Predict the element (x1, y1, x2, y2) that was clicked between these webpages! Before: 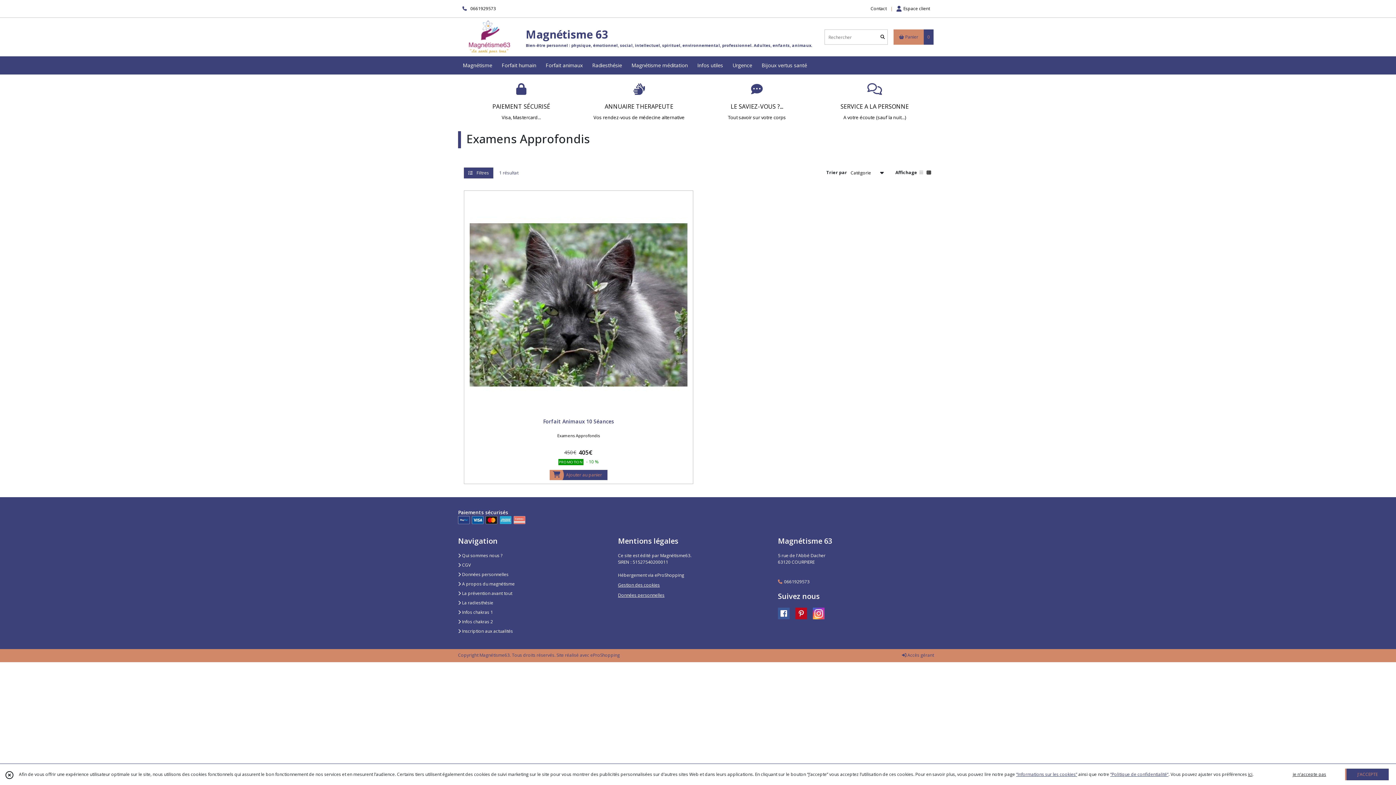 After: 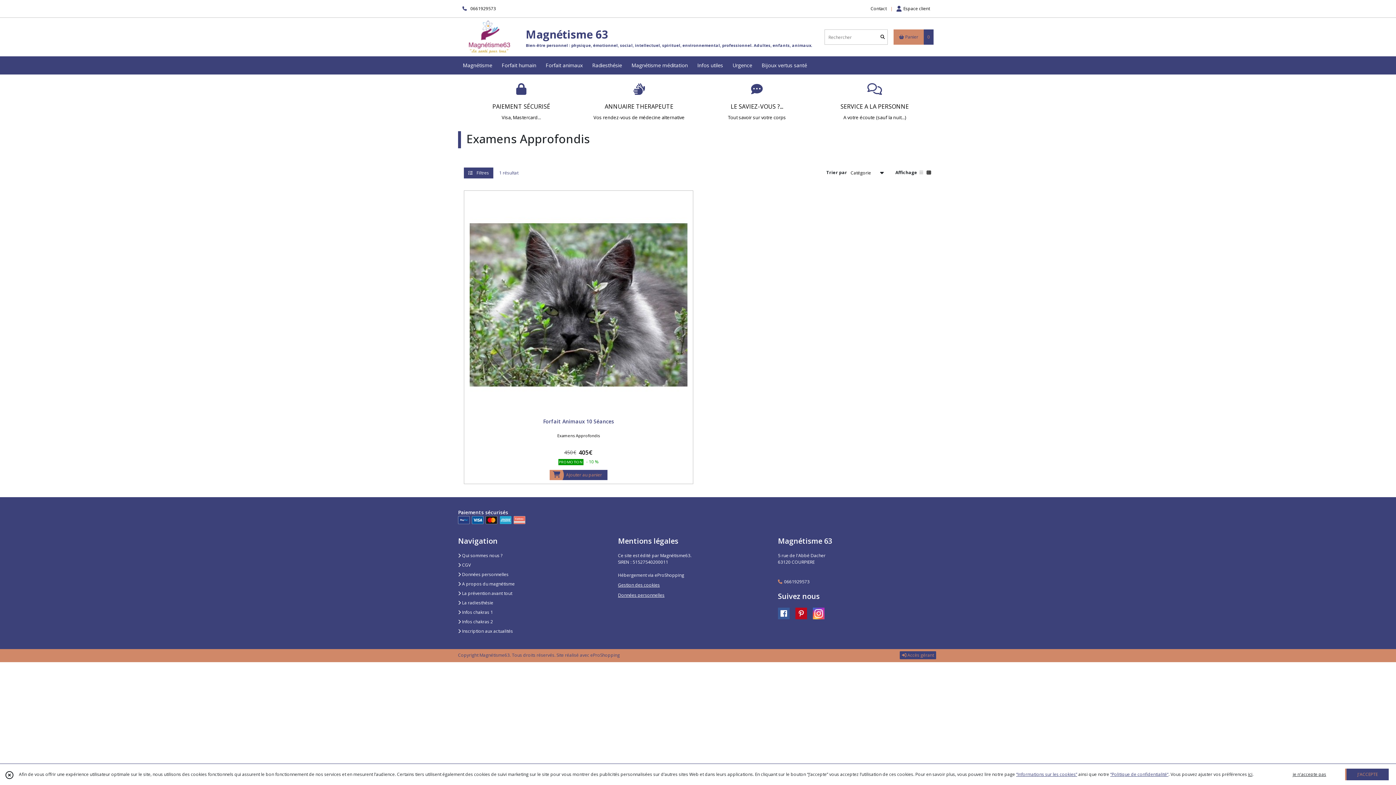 Action: bbox: (900, 651, 936, 659) label:  Accès gérant